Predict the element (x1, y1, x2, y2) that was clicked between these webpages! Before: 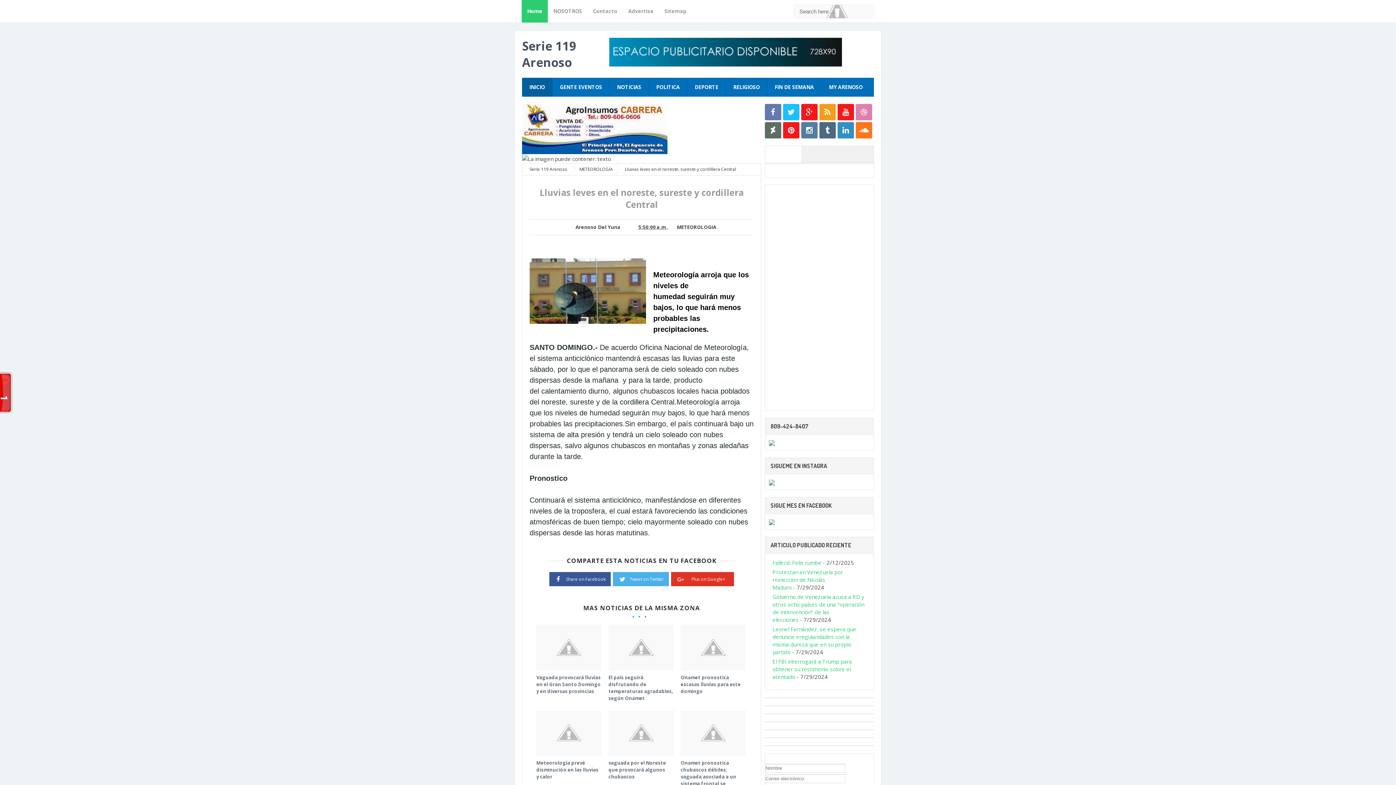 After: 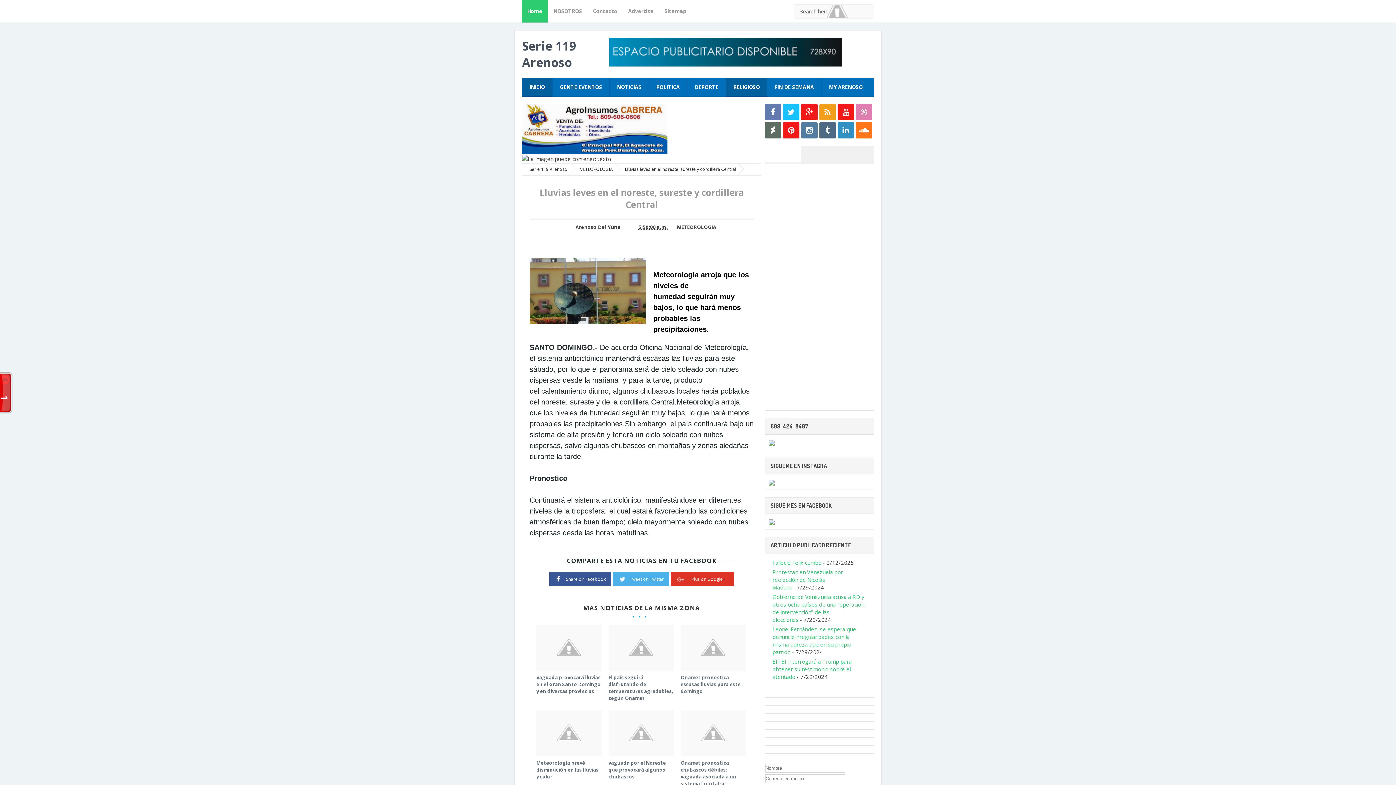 Action: label: RELIGIOSO bbox: (726, 77, 767, 96)